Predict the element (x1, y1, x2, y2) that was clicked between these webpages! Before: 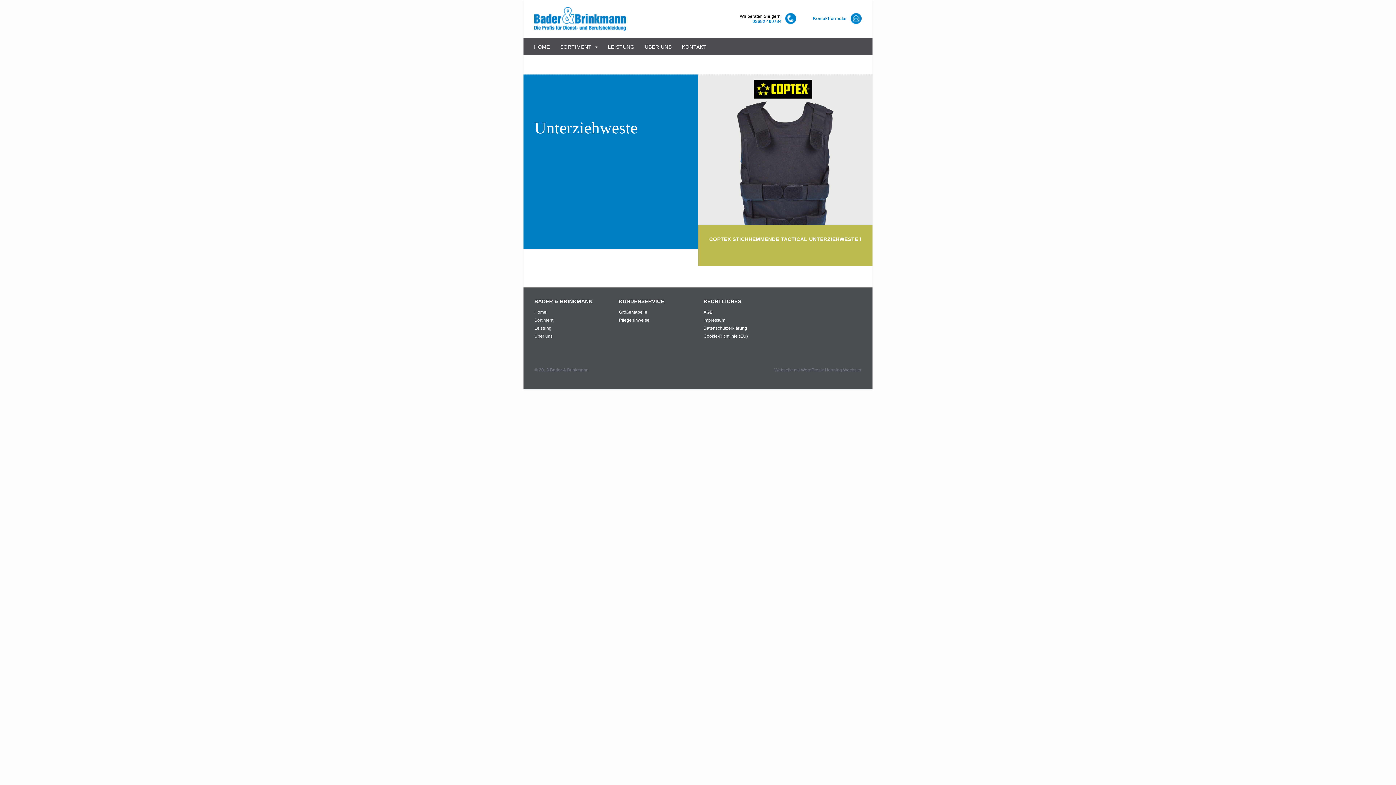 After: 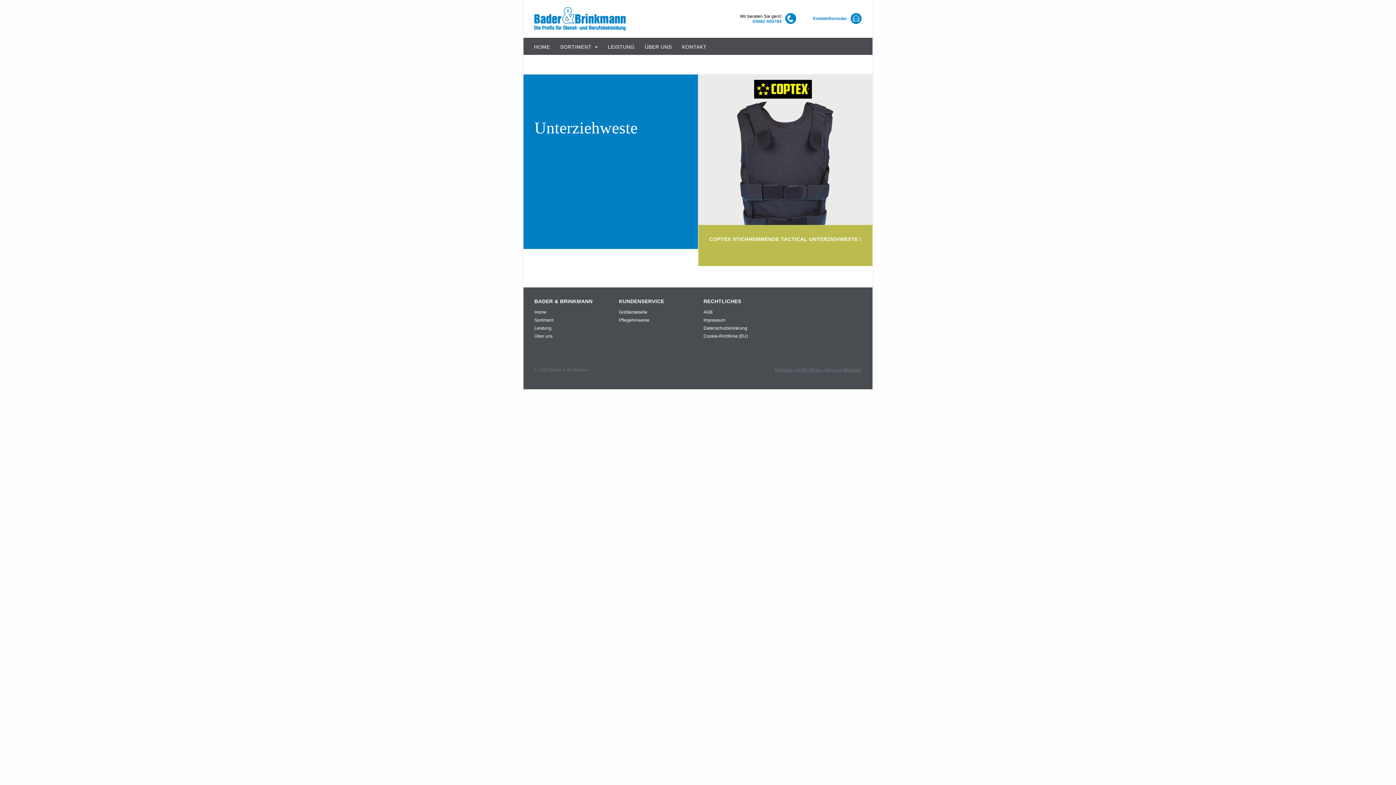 Action: bbox: (774, 367, 861, 372) label: Webseite mit WordPress: Henning Wechsler